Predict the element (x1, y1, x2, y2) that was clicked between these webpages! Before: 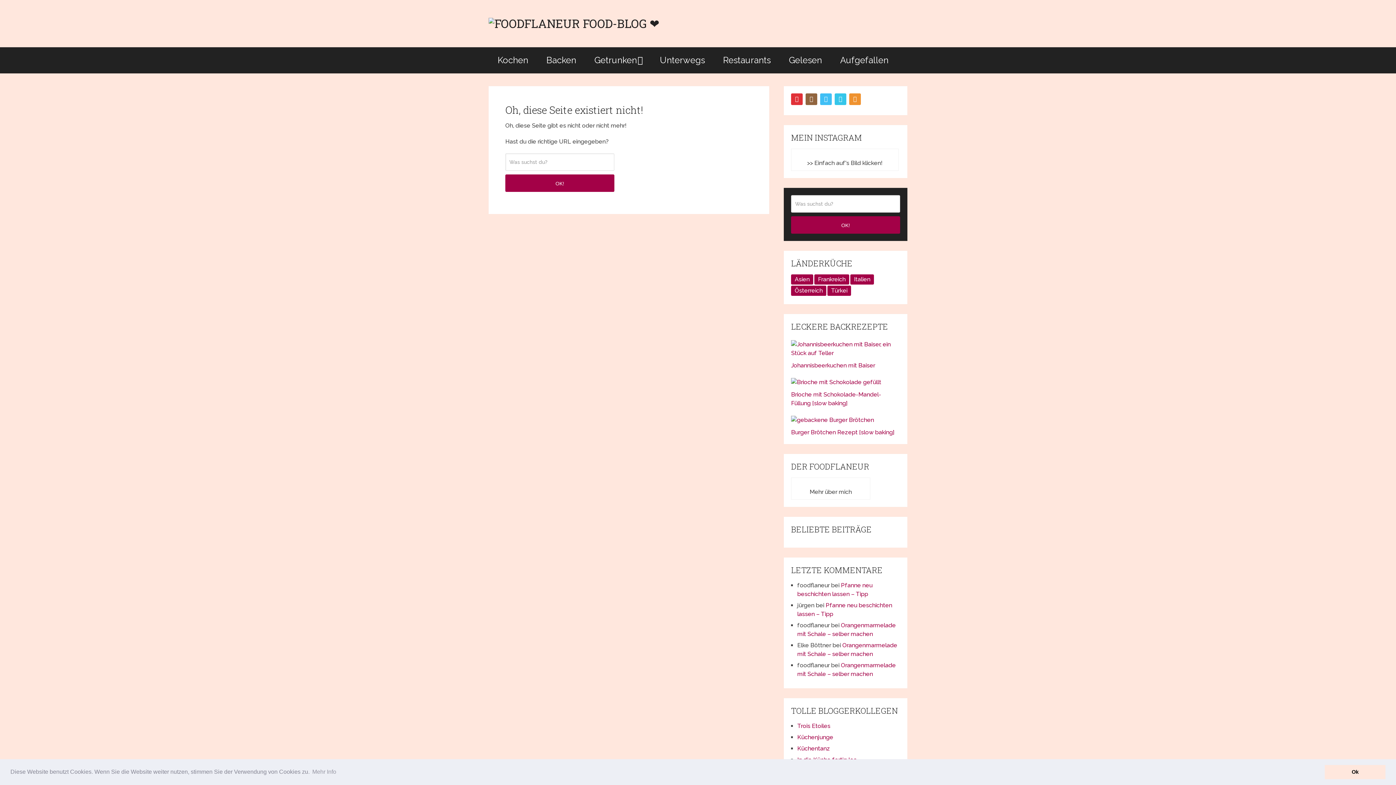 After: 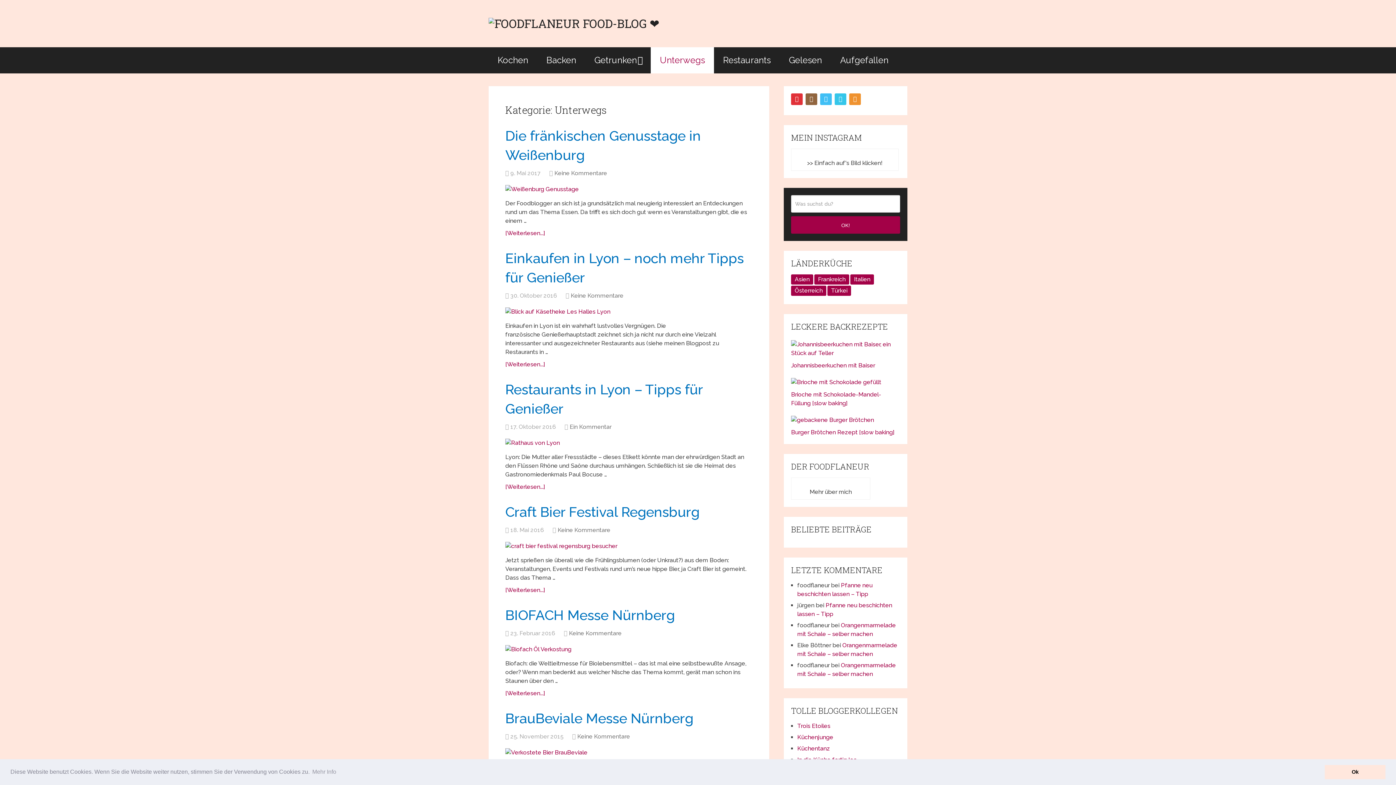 Action: bbox: (650, 47, 714, 73) label: Unterwegs